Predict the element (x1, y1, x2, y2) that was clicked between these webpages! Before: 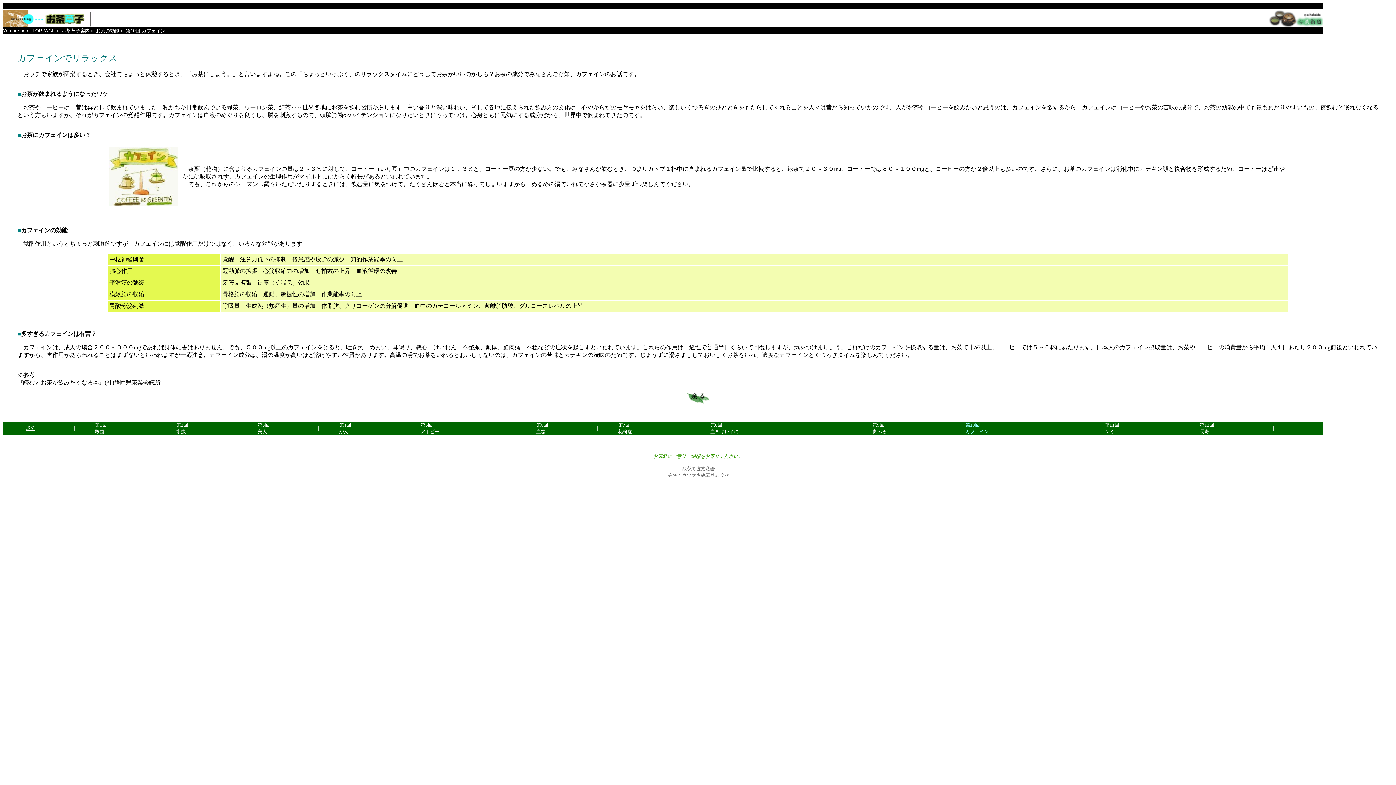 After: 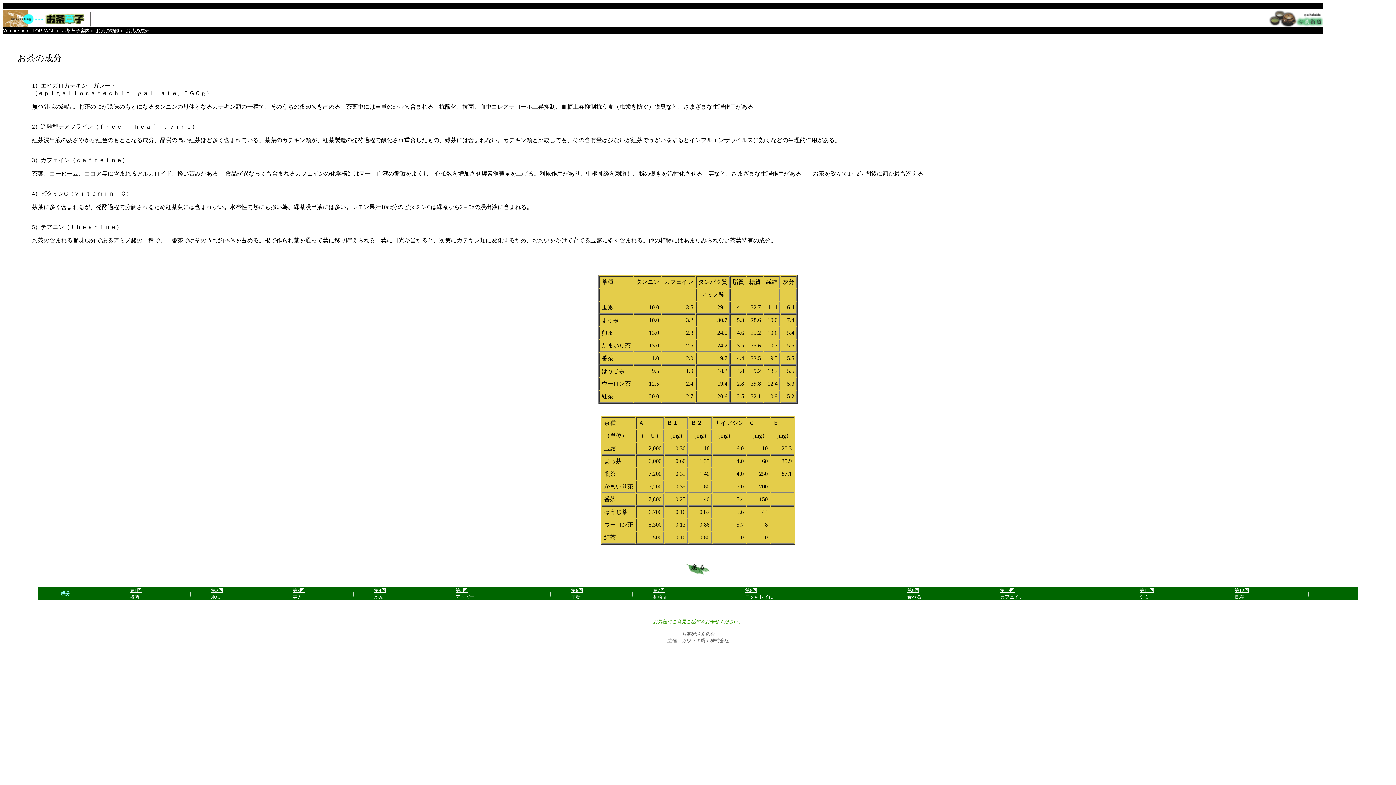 Action: label: 成分 bbox: (25, 425, 35, 431)